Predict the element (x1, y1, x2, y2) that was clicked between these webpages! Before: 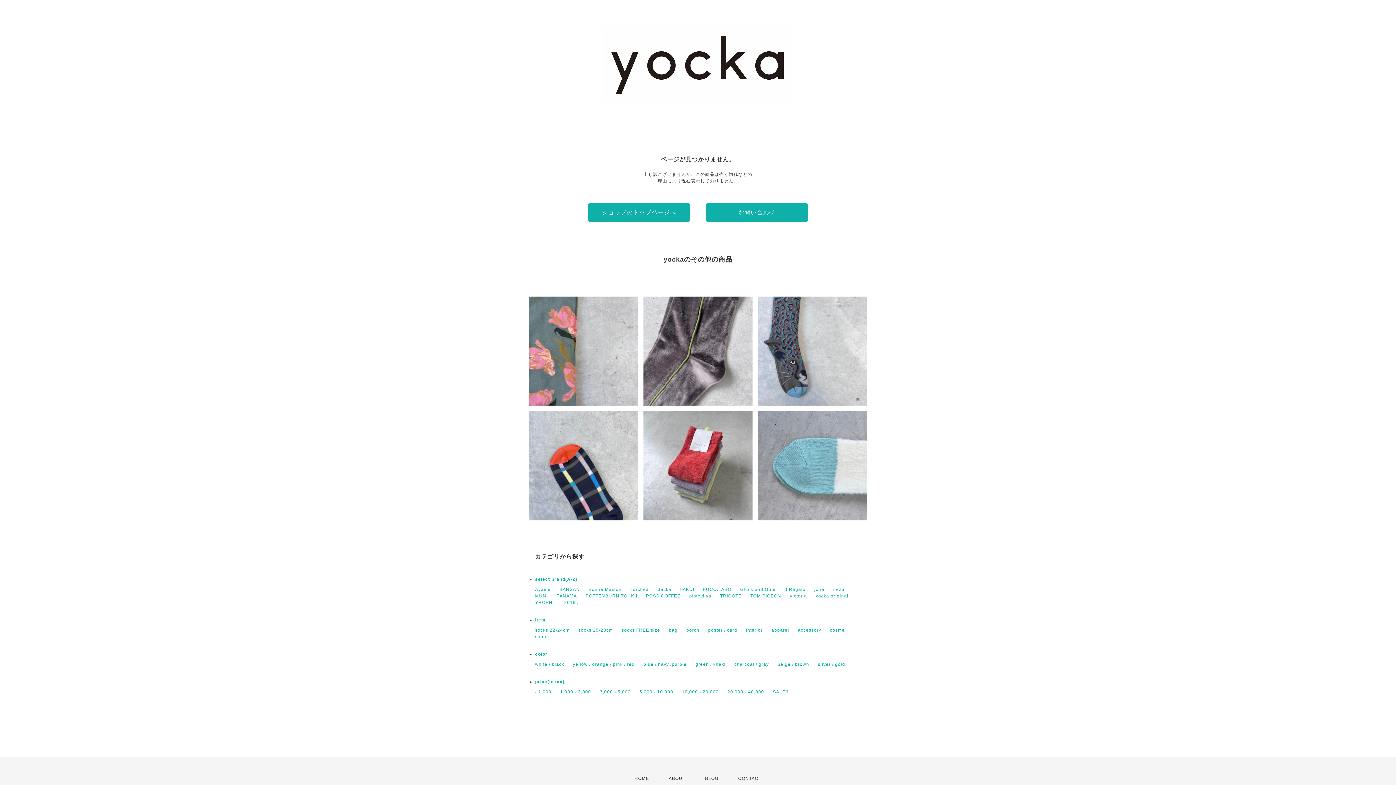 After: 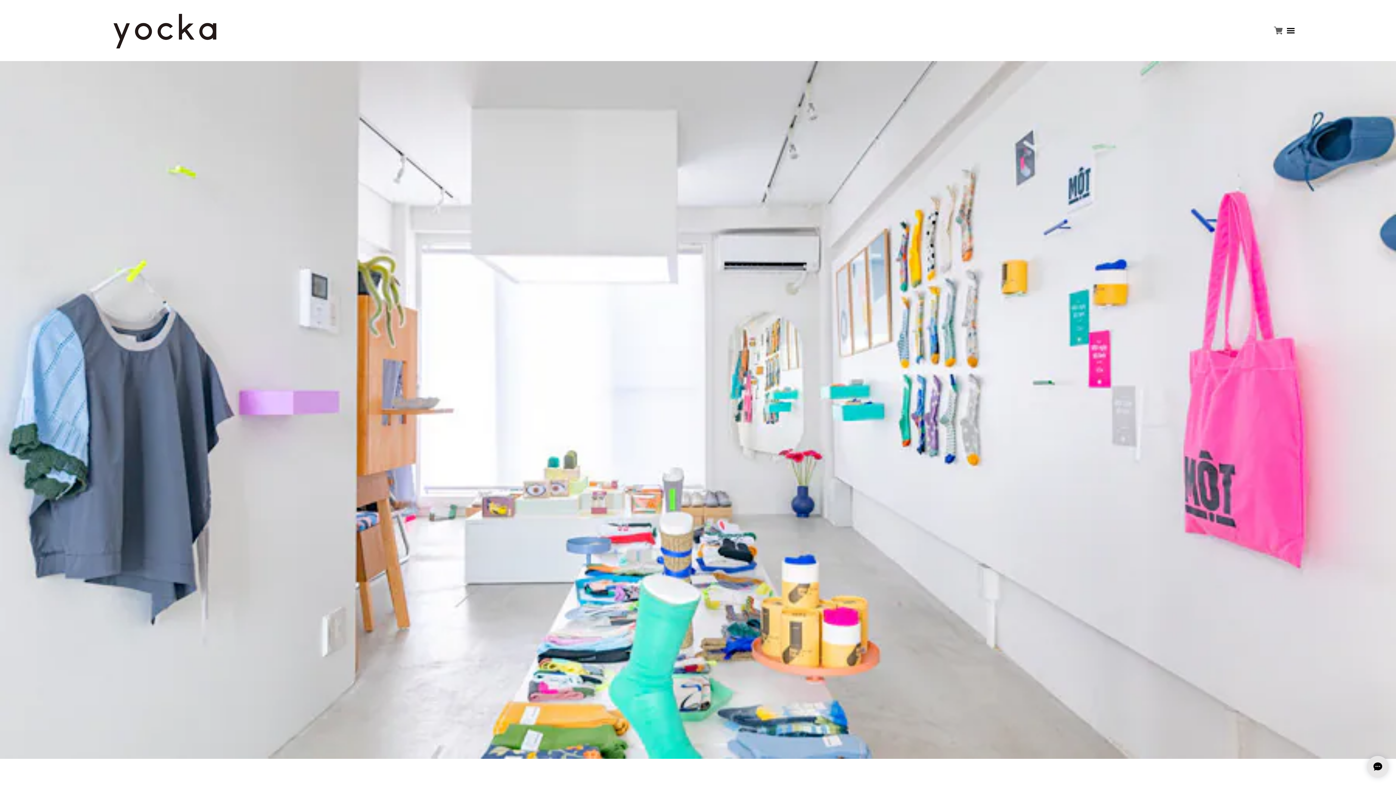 Action: label: ショップのトップページへ bbox: (588, 203, 690, 222)